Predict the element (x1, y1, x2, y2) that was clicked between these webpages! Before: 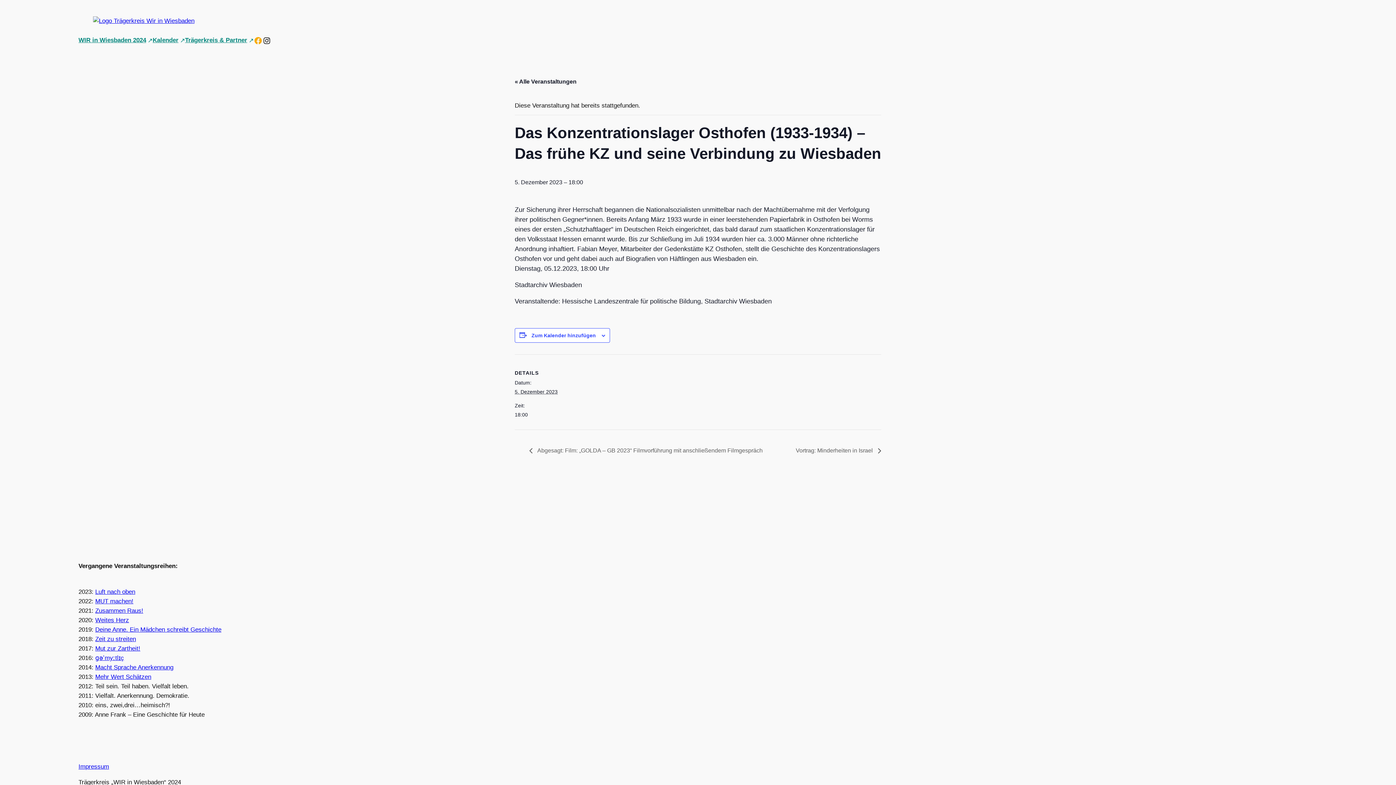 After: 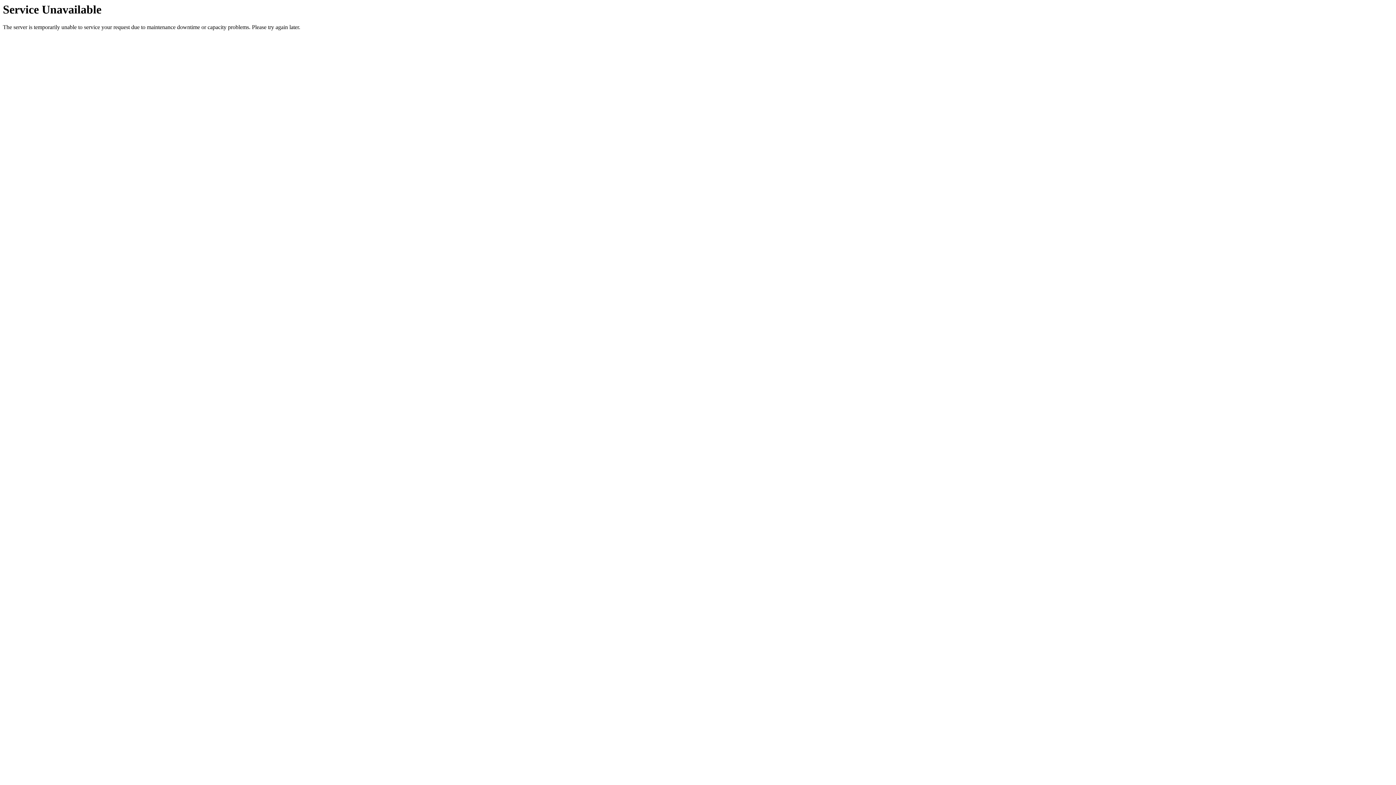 Action: label: Weites Herz bbox: (95, 617, 129, 624)